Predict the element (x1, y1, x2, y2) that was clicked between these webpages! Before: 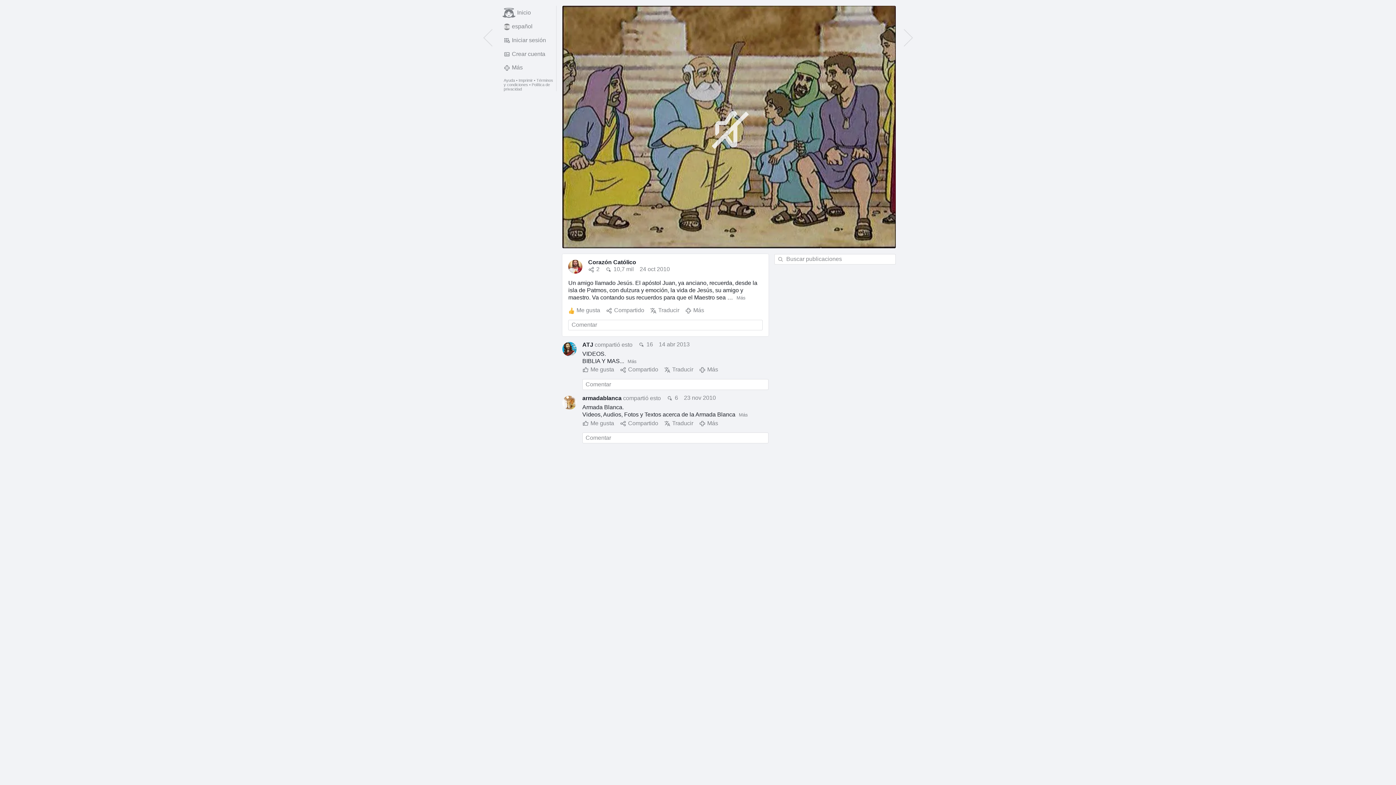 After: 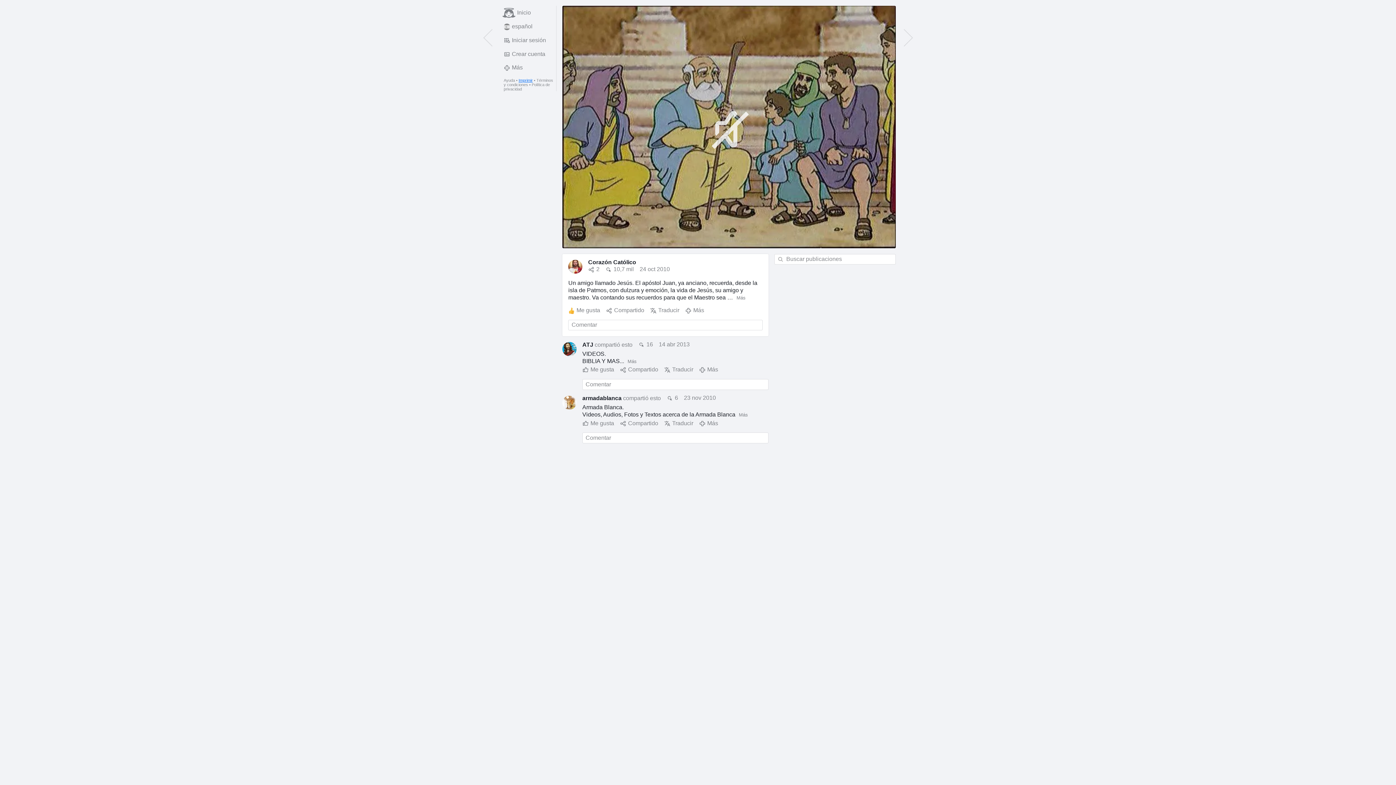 Action: label: Imprimir bbox: (518, 78, 532, 82)